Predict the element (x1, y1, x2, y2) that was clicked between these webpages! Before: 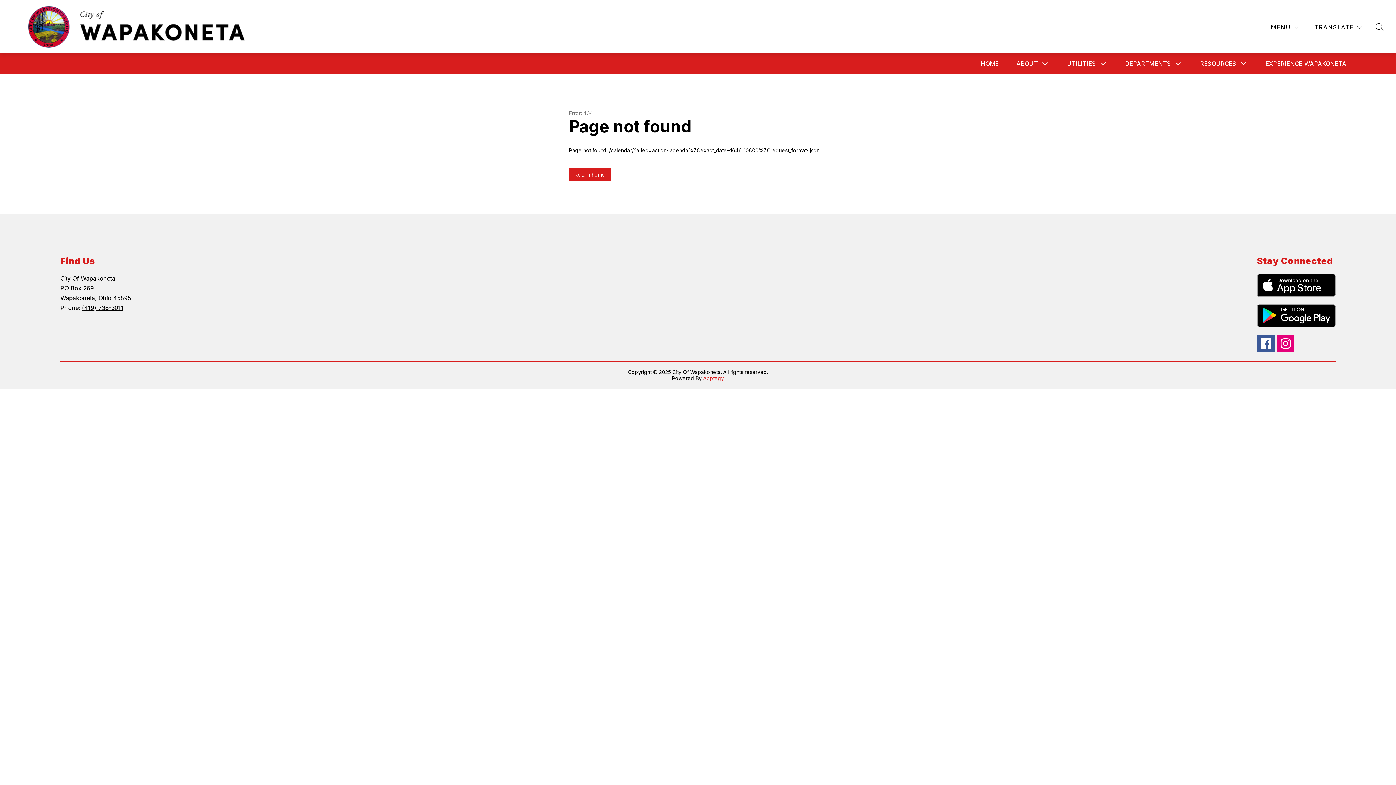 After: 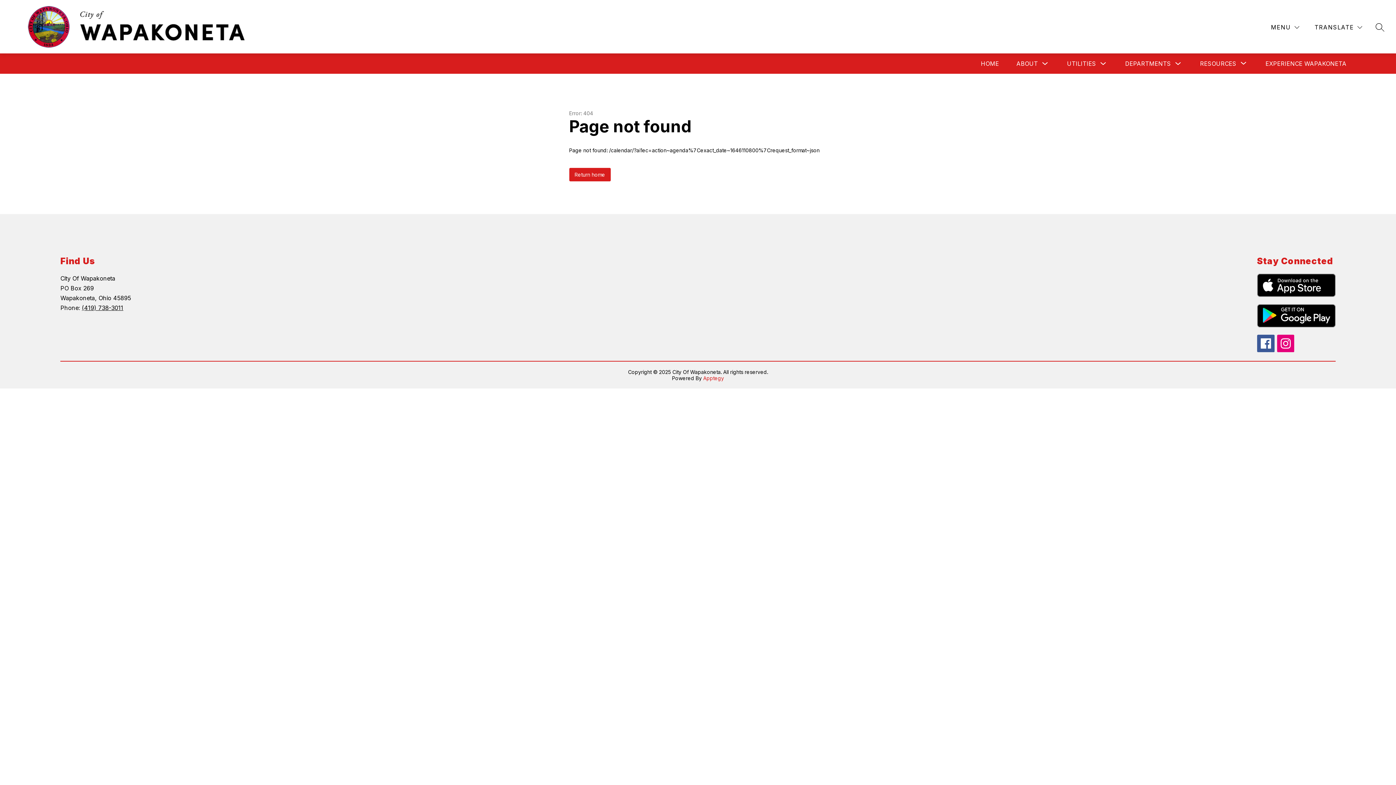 Action: label: (419) 738-3011 bbox: (81, 304, 123, 311)